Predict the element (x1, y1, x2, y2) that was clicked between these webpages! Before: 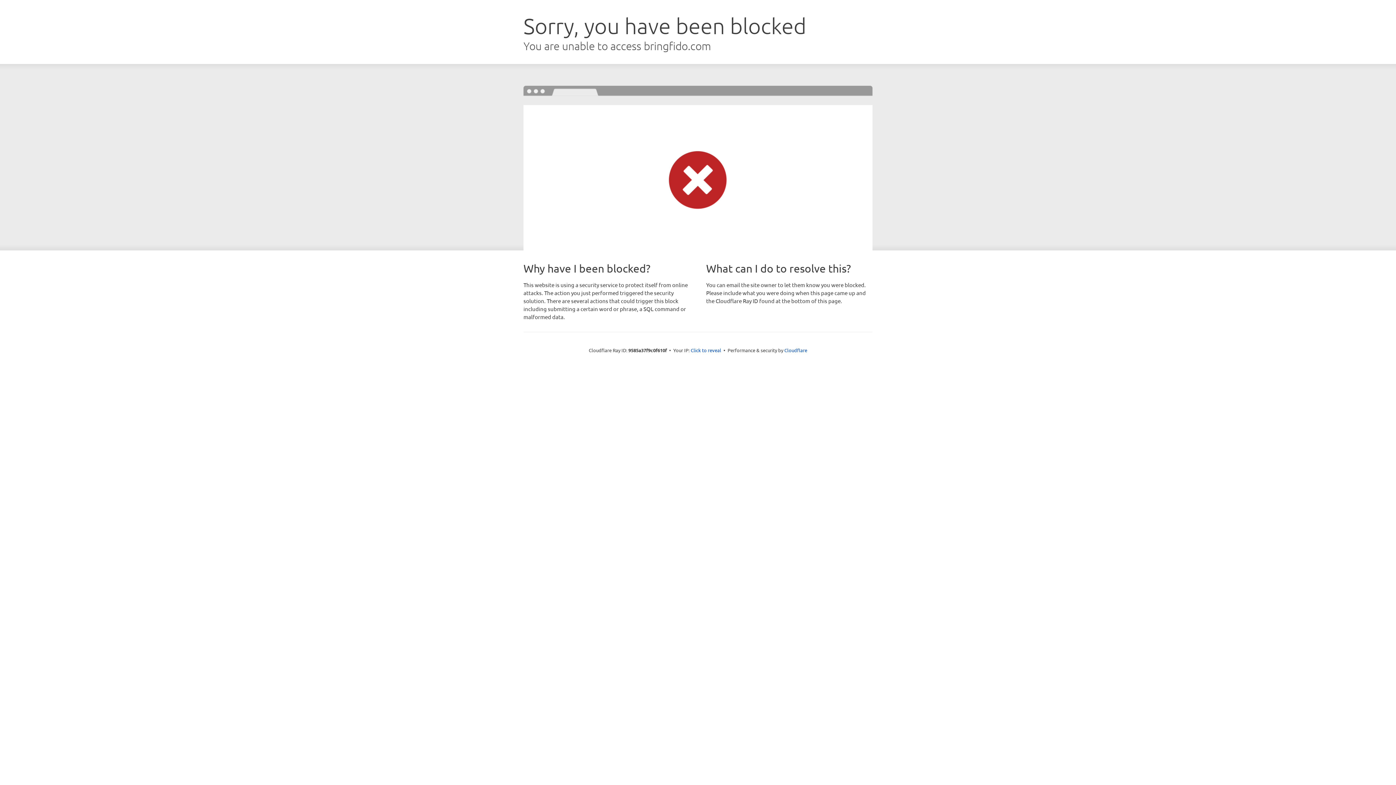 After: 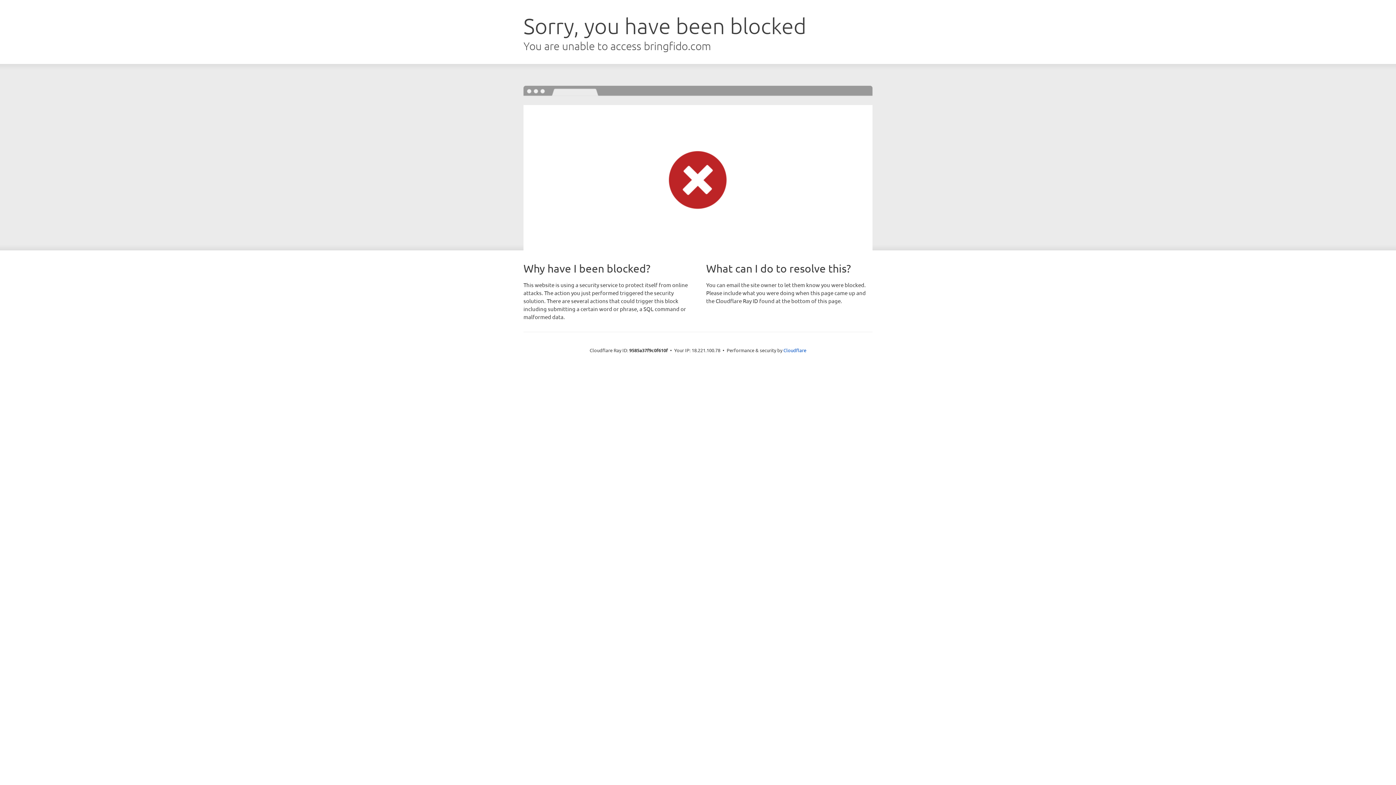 Action: label: Click to reveal bbox: (690, 346, 721, 353)